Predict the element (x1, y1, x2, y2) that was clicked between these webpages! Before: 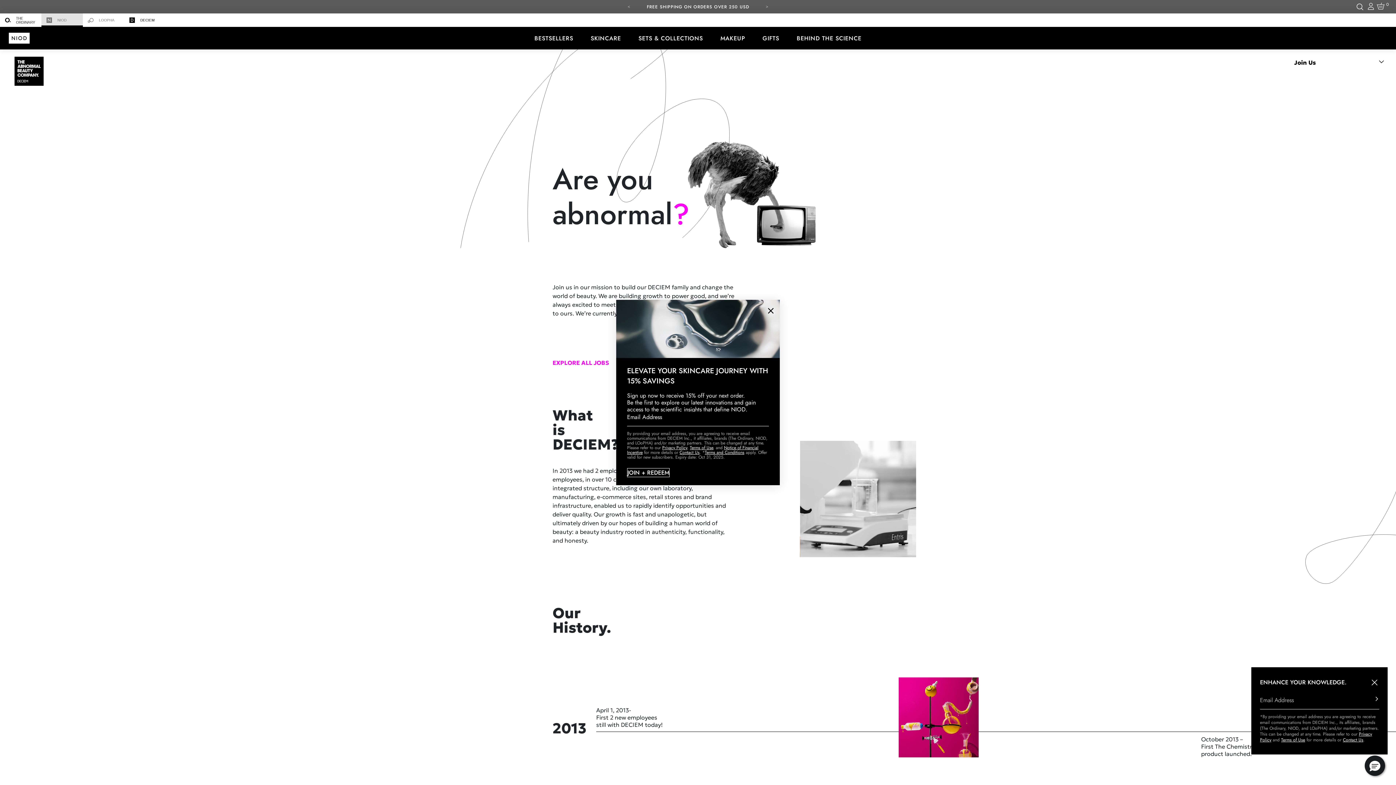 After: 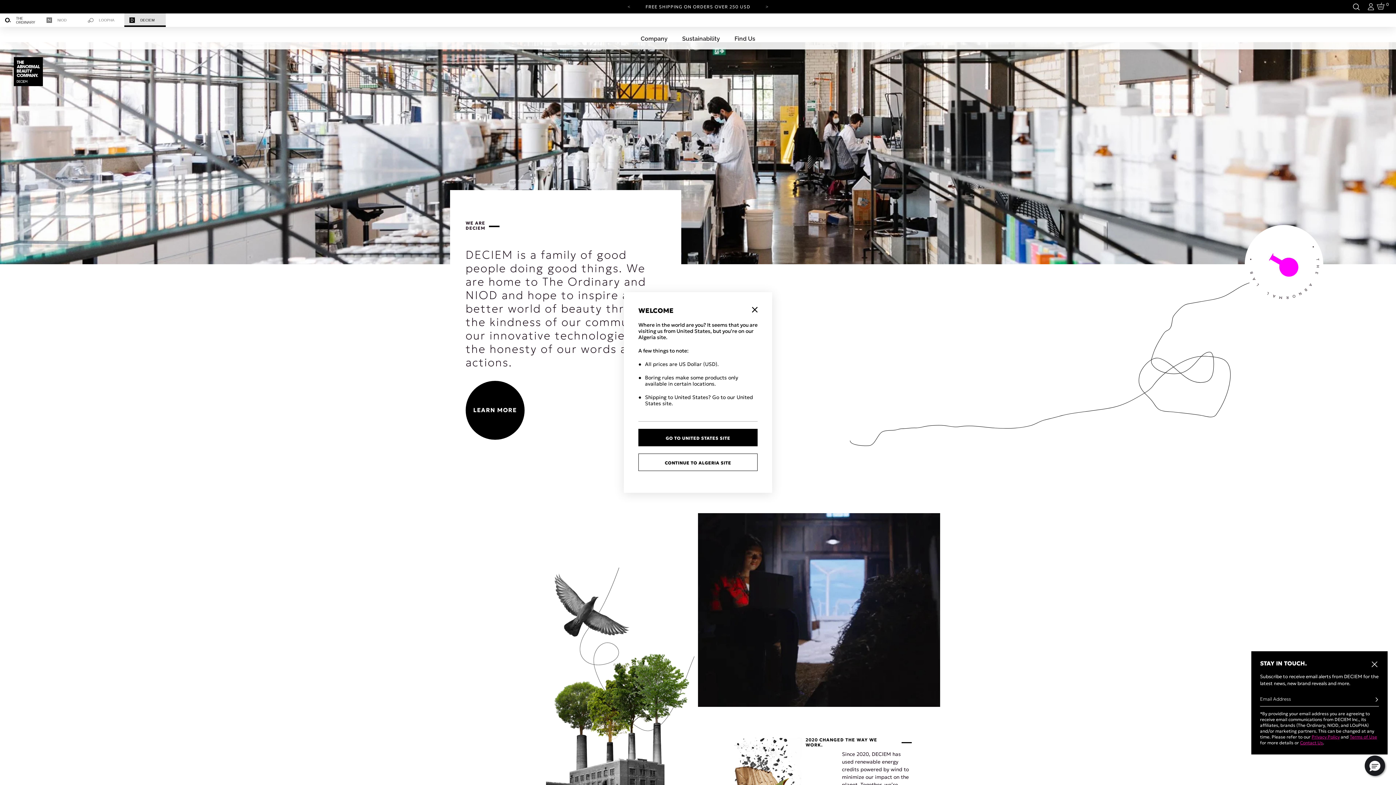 Action: bbox: (124, 13, 165, 26) label: DECIEM